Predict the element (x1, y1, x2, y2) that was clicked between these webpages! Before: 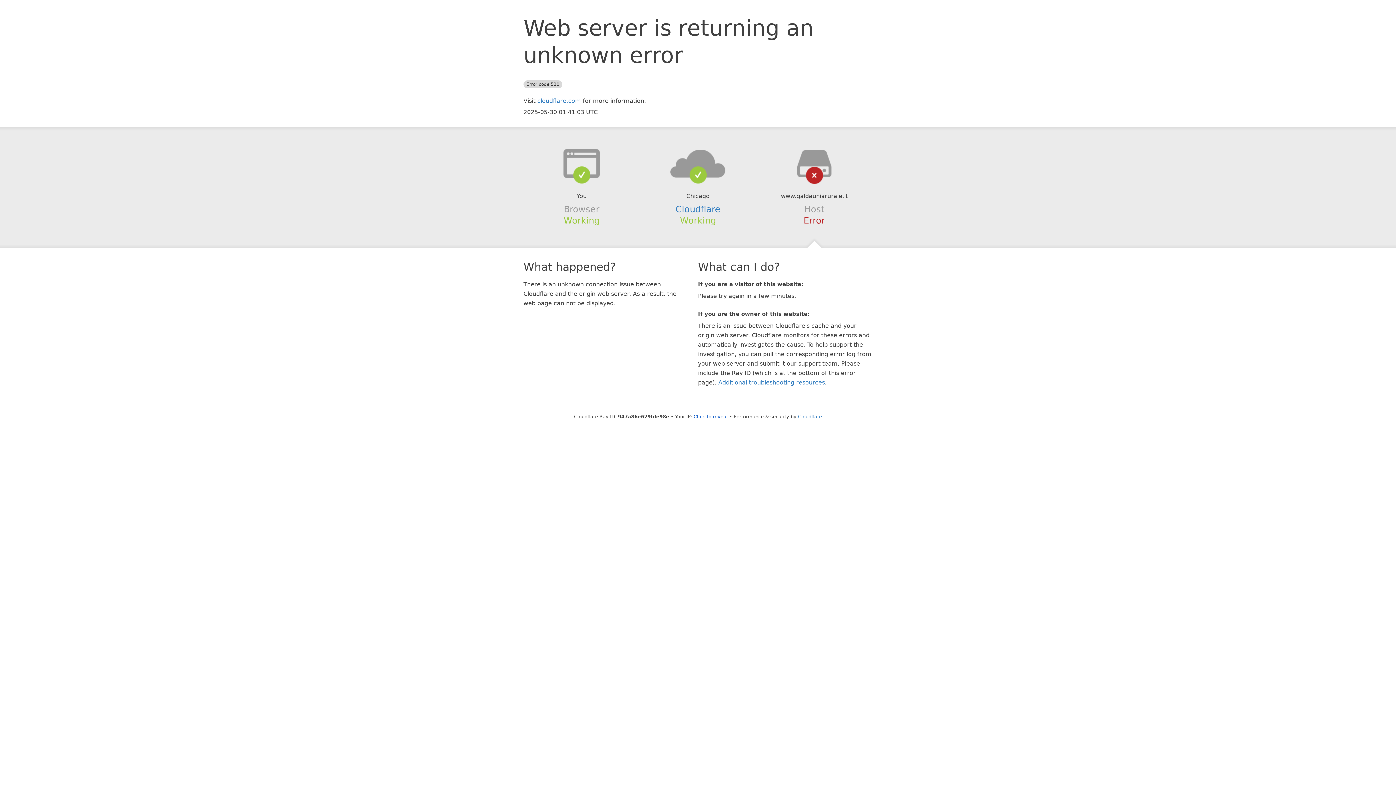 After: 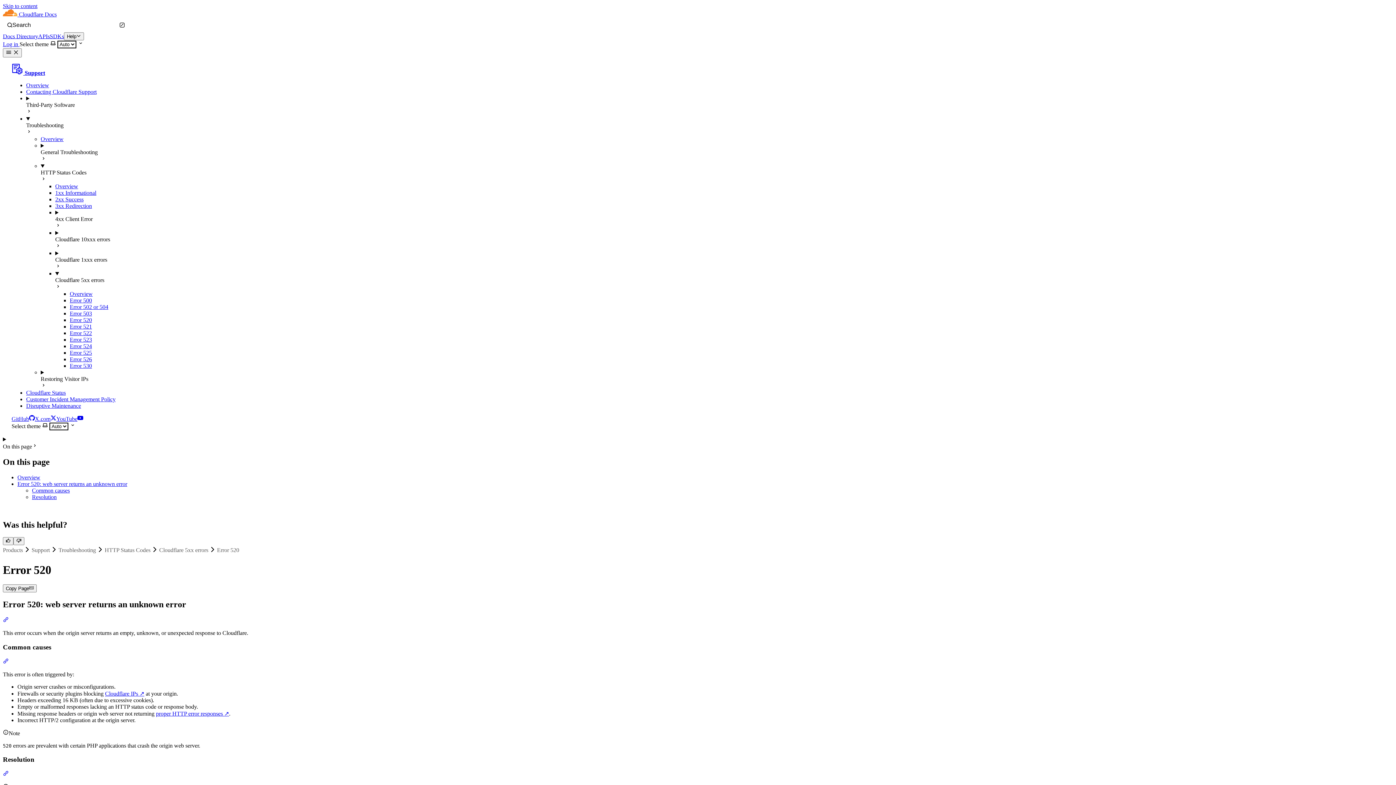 Action: label: Additional troubleshooting resources bbox: (718, 379, 825, 386)